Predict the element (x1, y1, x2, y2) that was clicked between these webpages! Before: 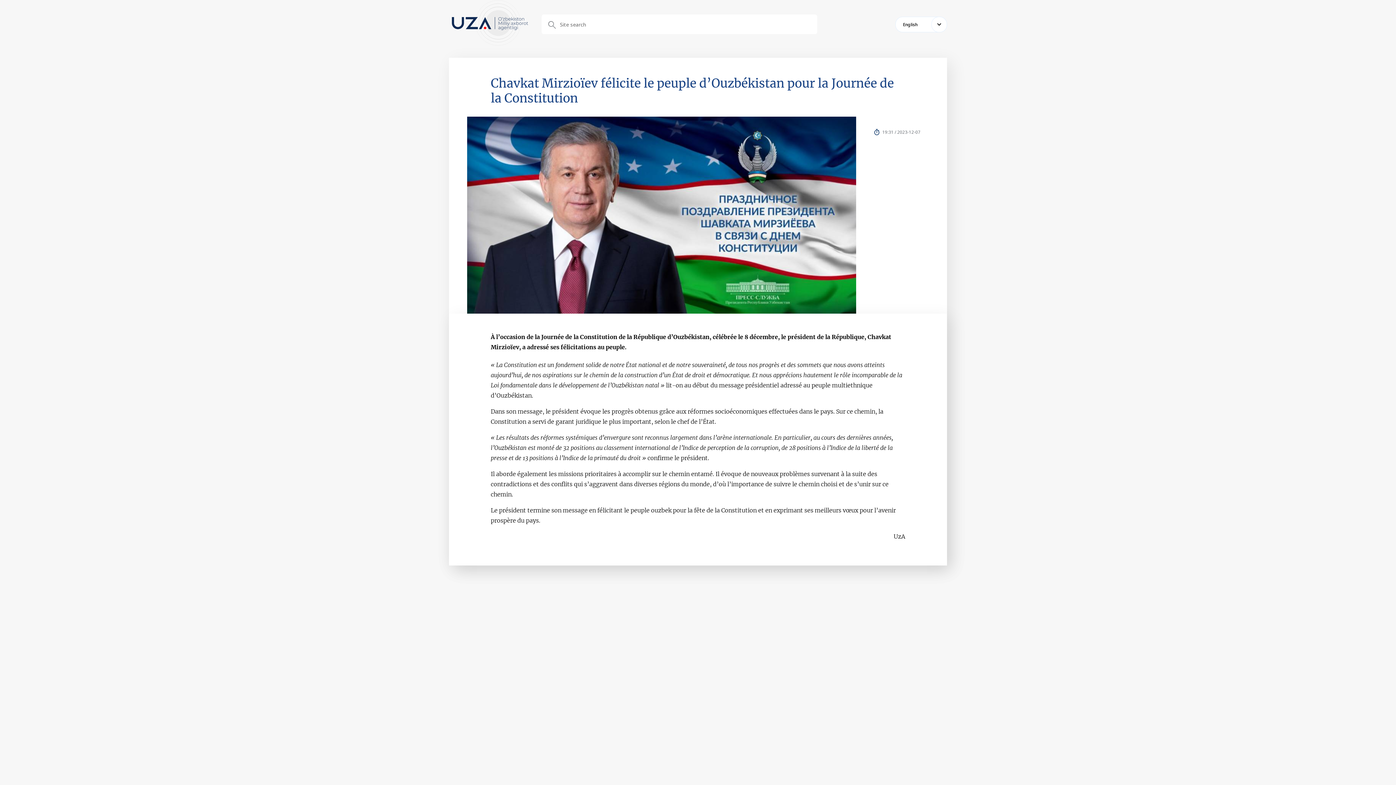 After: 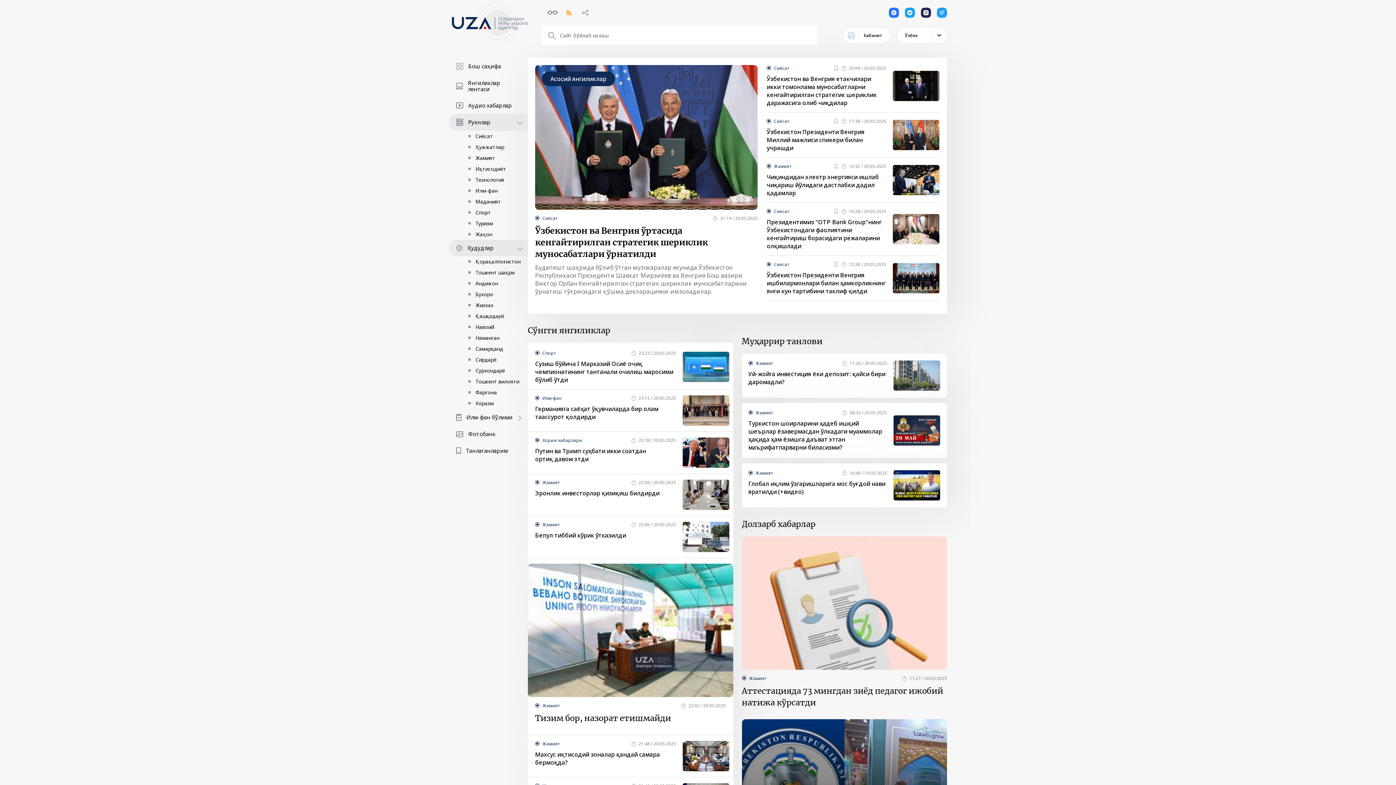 Action: bbox: (451, 0, 528, 46)